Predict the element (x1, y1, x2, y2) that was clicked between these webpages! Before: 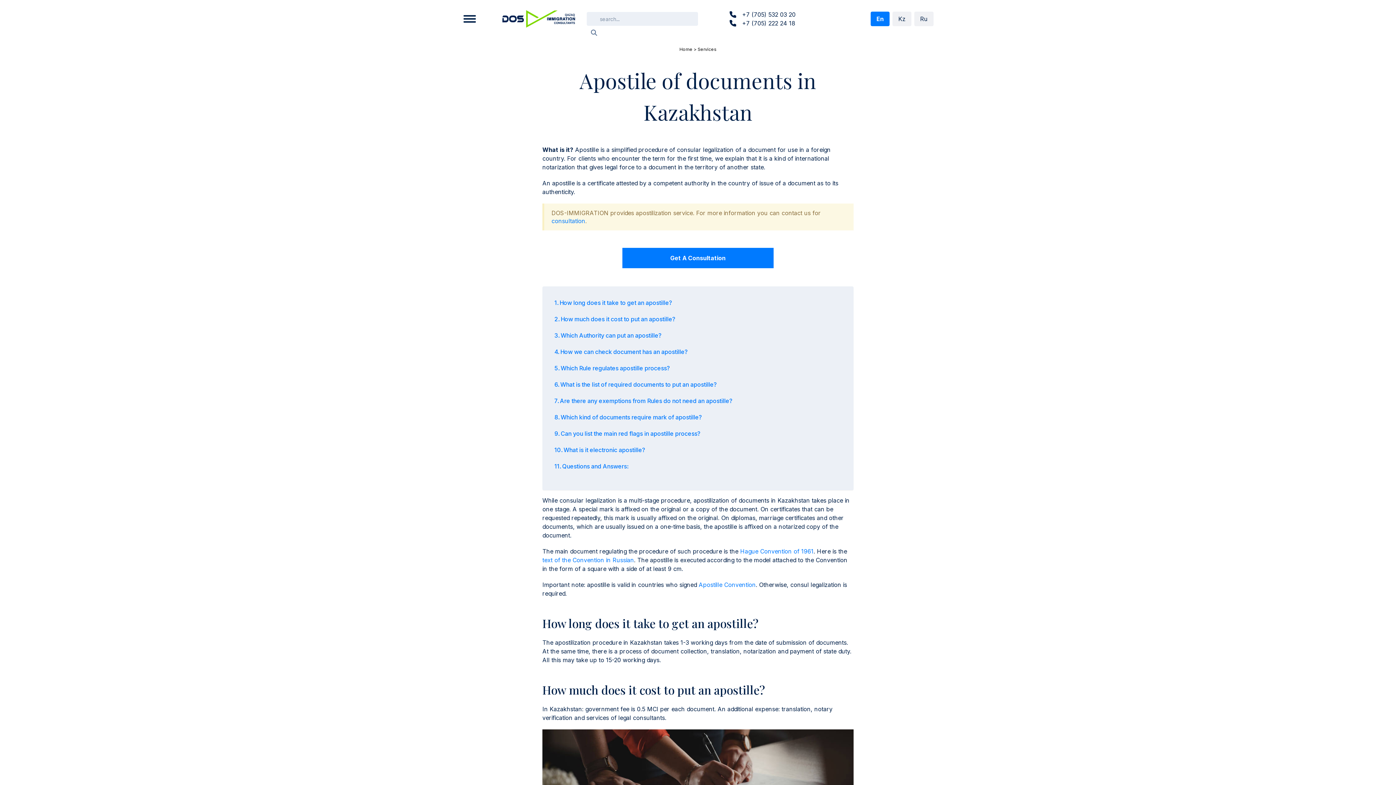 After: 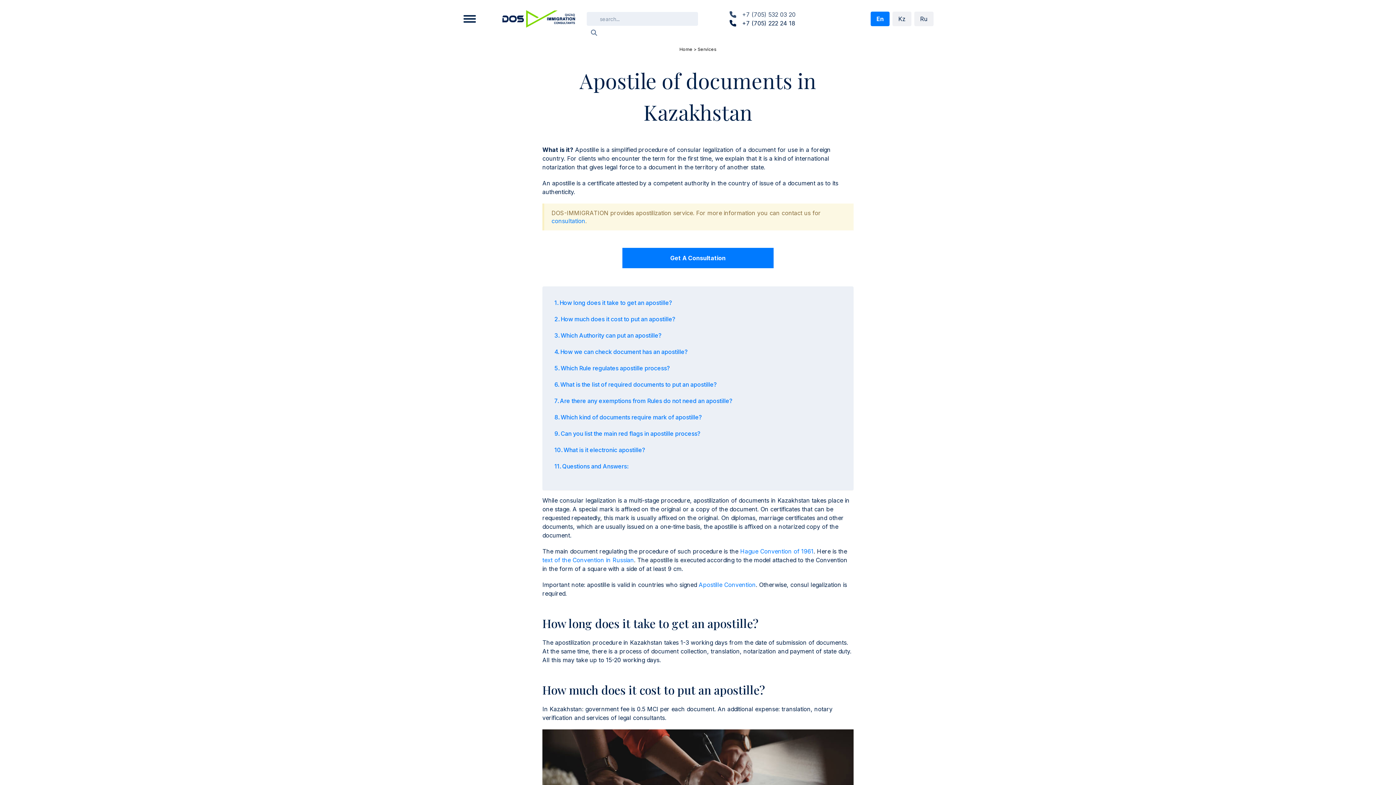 Action: label: +7 (705) 532 03 20 bbox: (728, 10, 795, 18)